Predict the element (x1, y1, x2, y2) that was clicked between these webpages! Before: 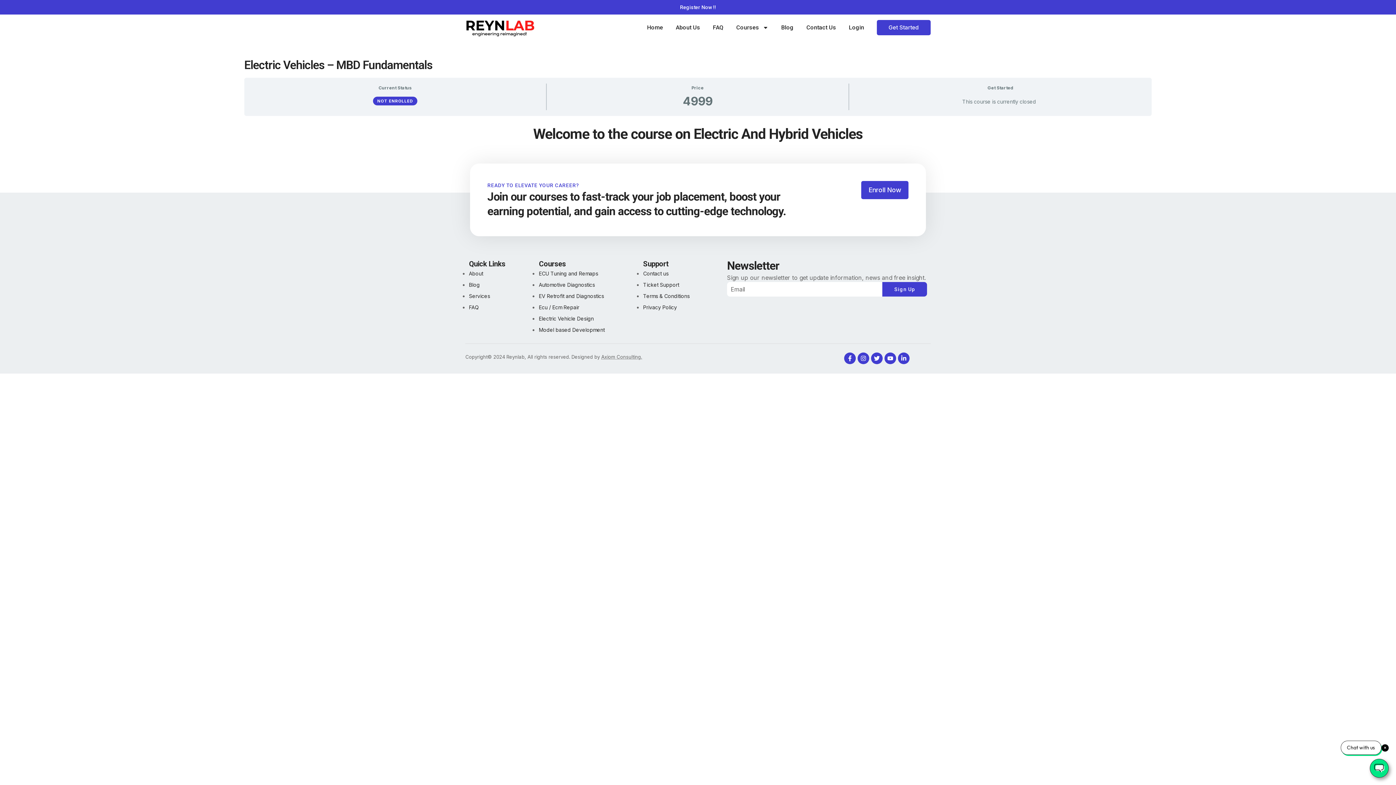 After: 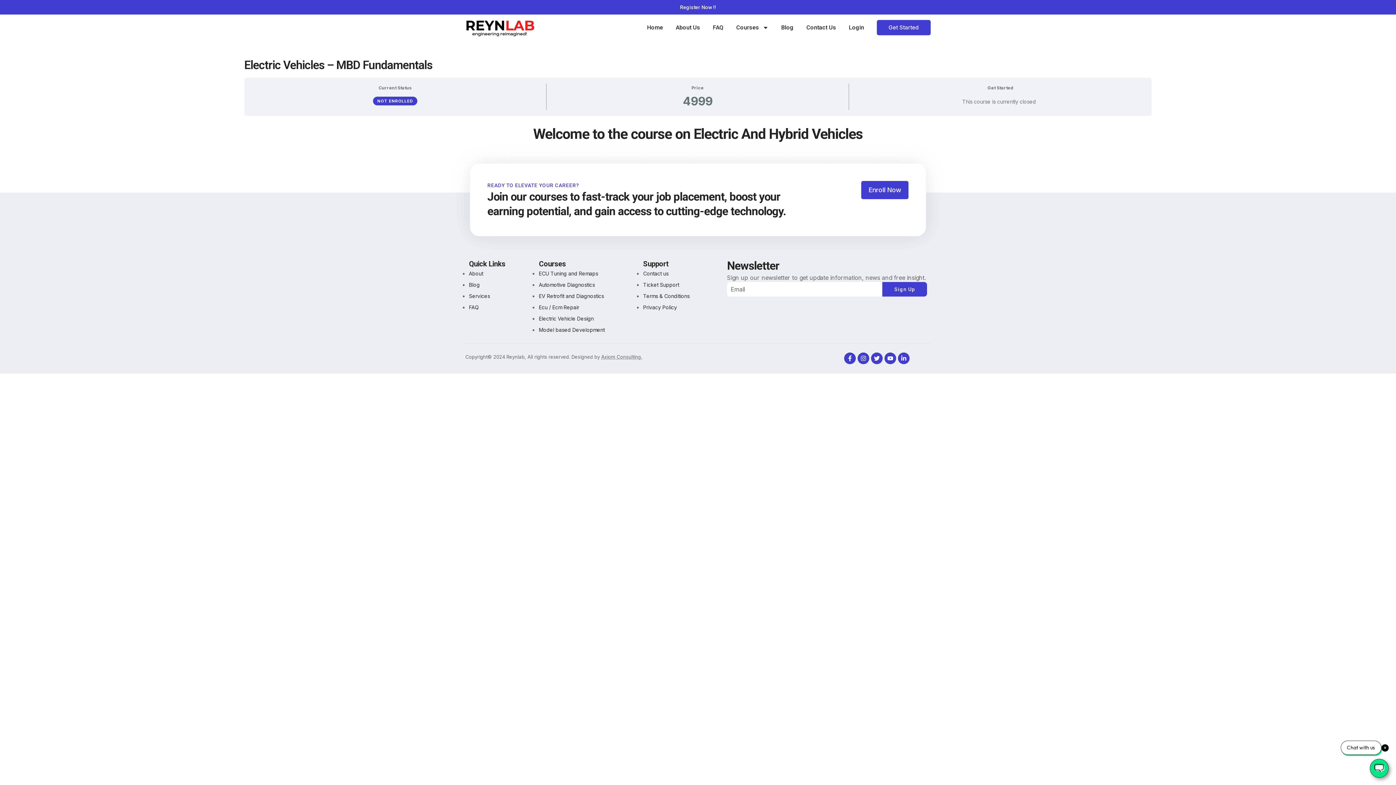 Action: label: Ticket Support bbox: (643, 281, 679, 287)